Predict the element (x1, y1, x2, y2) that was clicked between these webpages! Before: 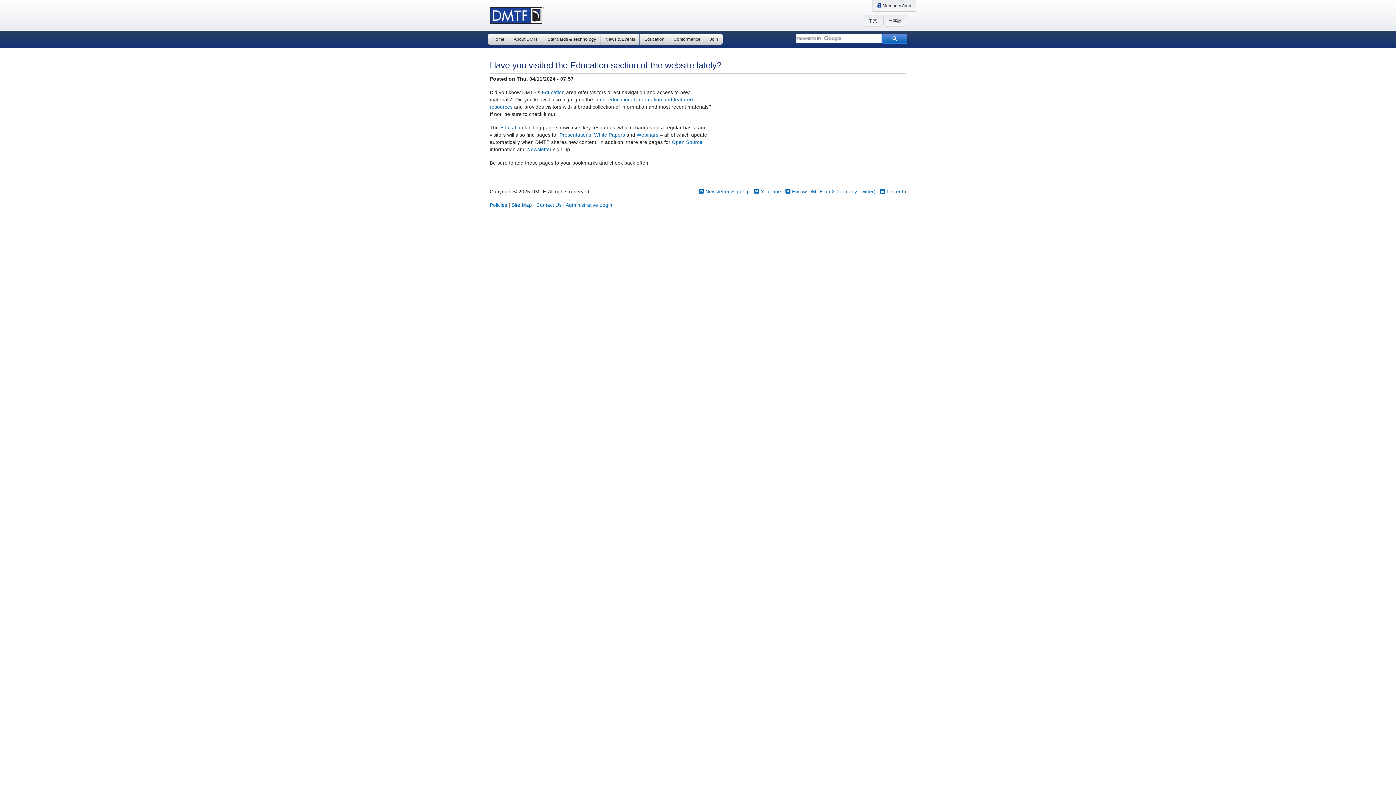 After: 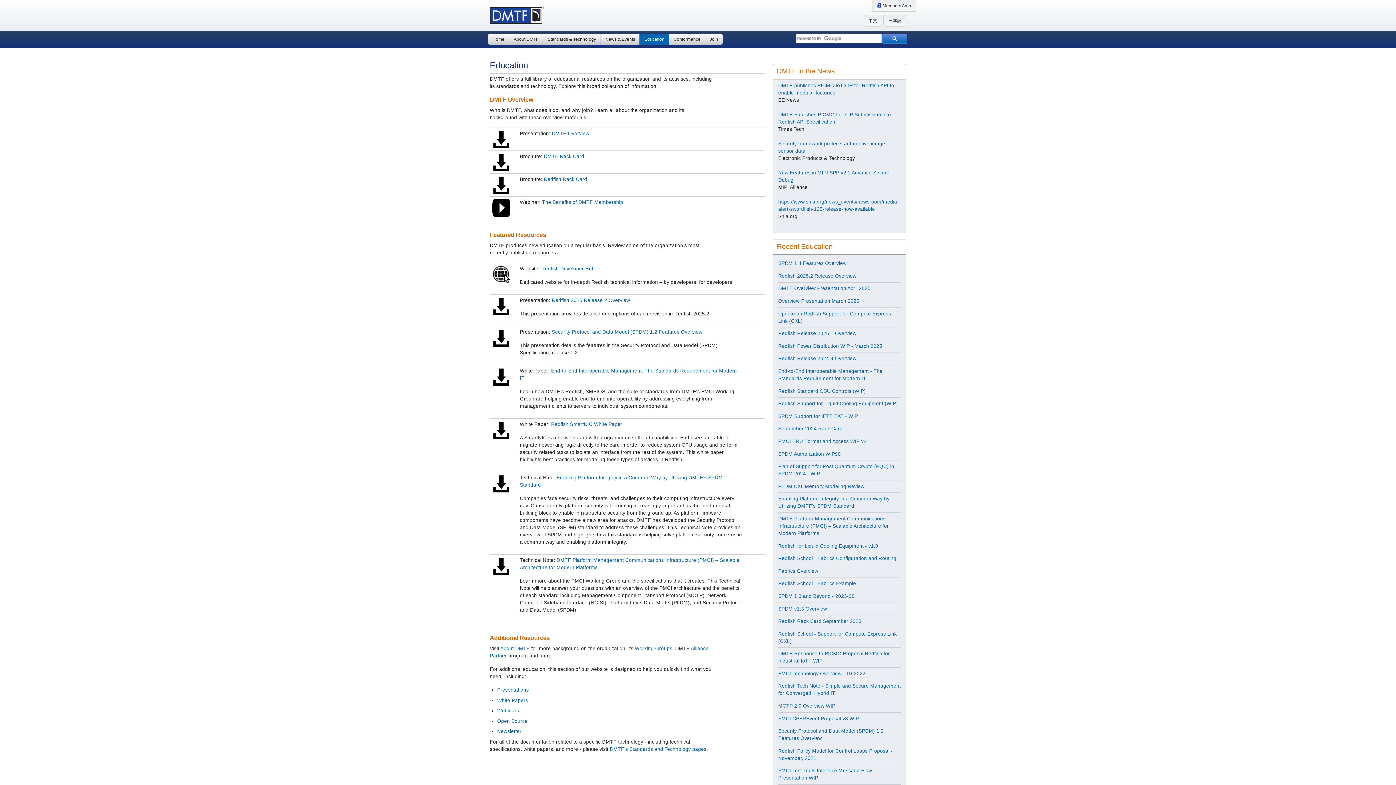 Action: bbox: (541, 89, 566, 95) label: Education 